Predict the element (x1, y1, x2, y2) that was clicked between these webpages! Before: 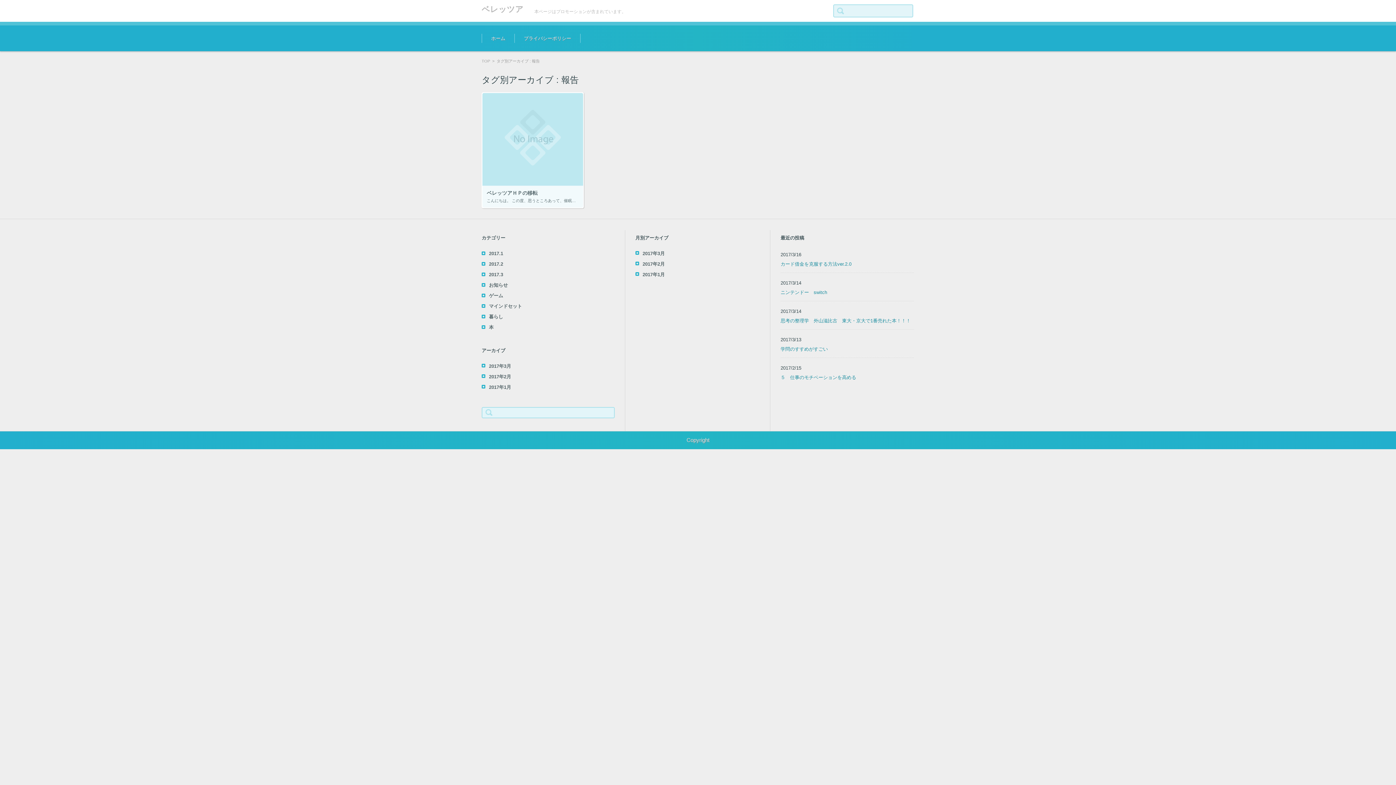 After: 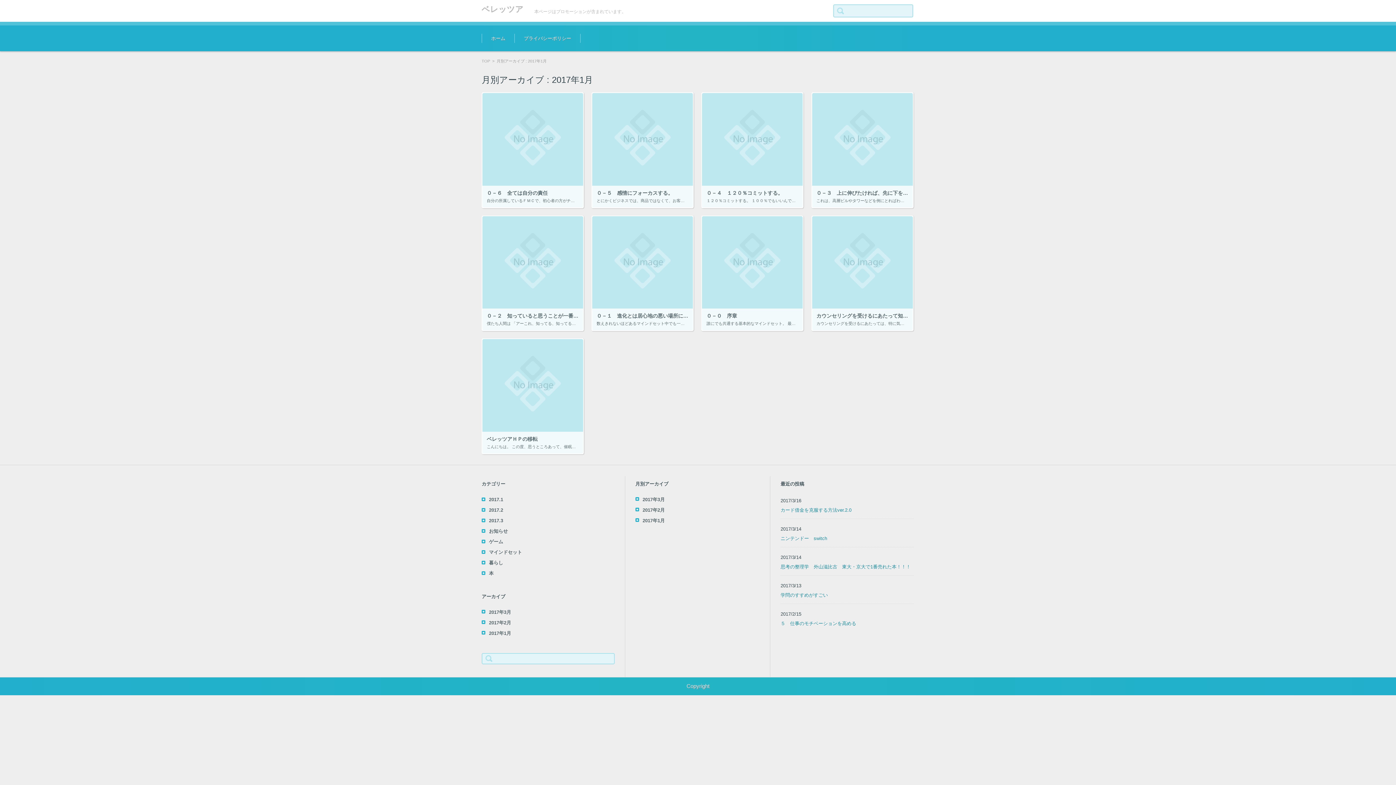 Action: label: 2017年1月 bbox: (636, 271, 664, 277)